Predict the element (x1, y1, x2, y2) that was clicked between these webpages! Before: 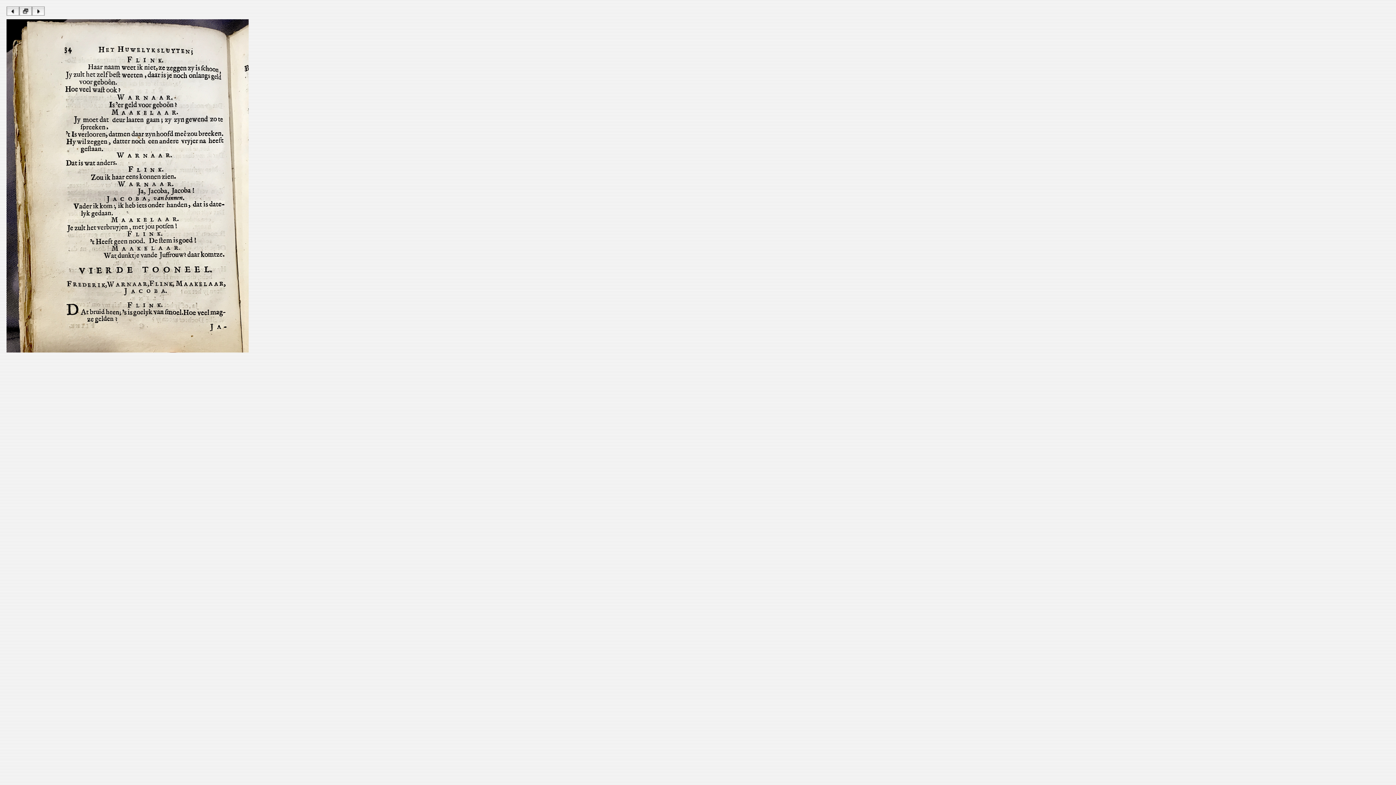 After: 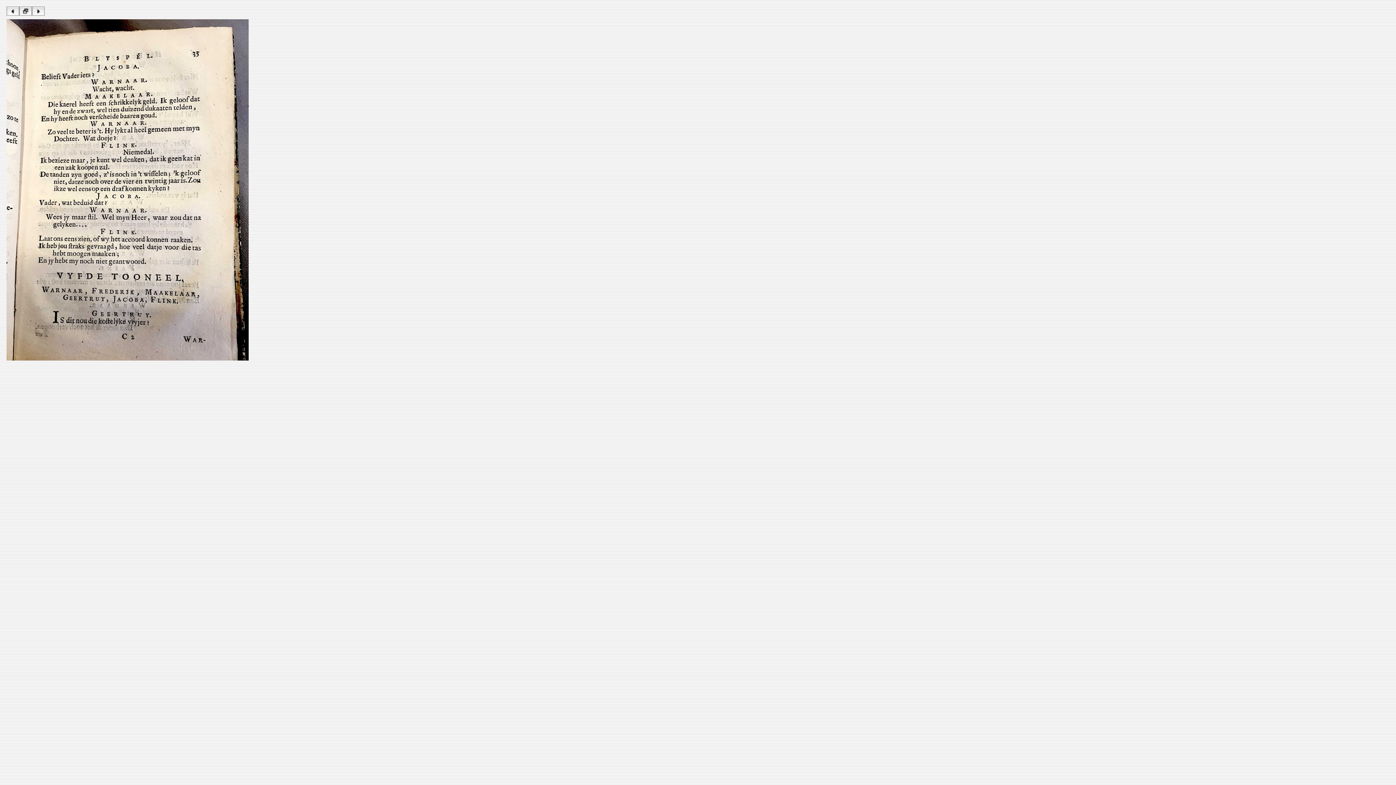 Action: bbox: (32, 10, 44, 16)